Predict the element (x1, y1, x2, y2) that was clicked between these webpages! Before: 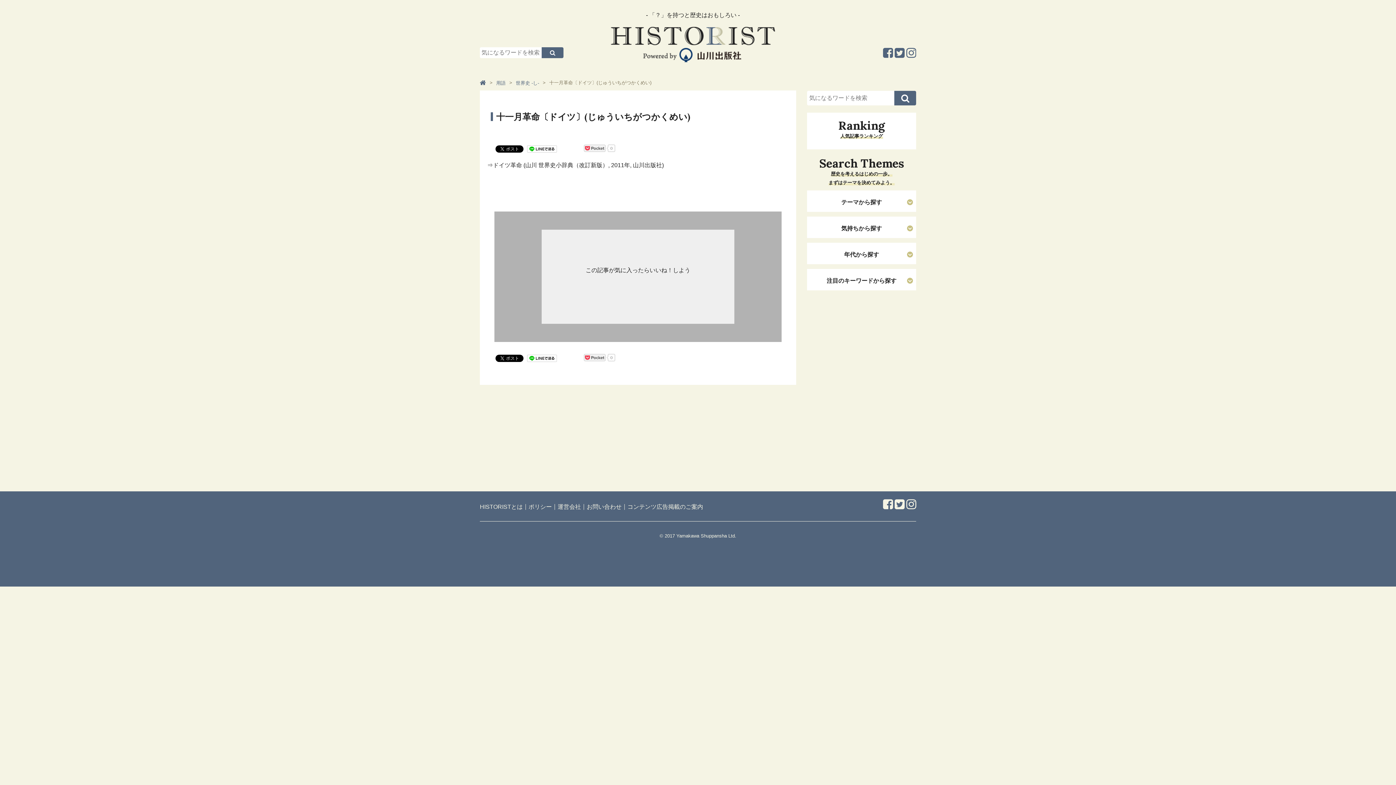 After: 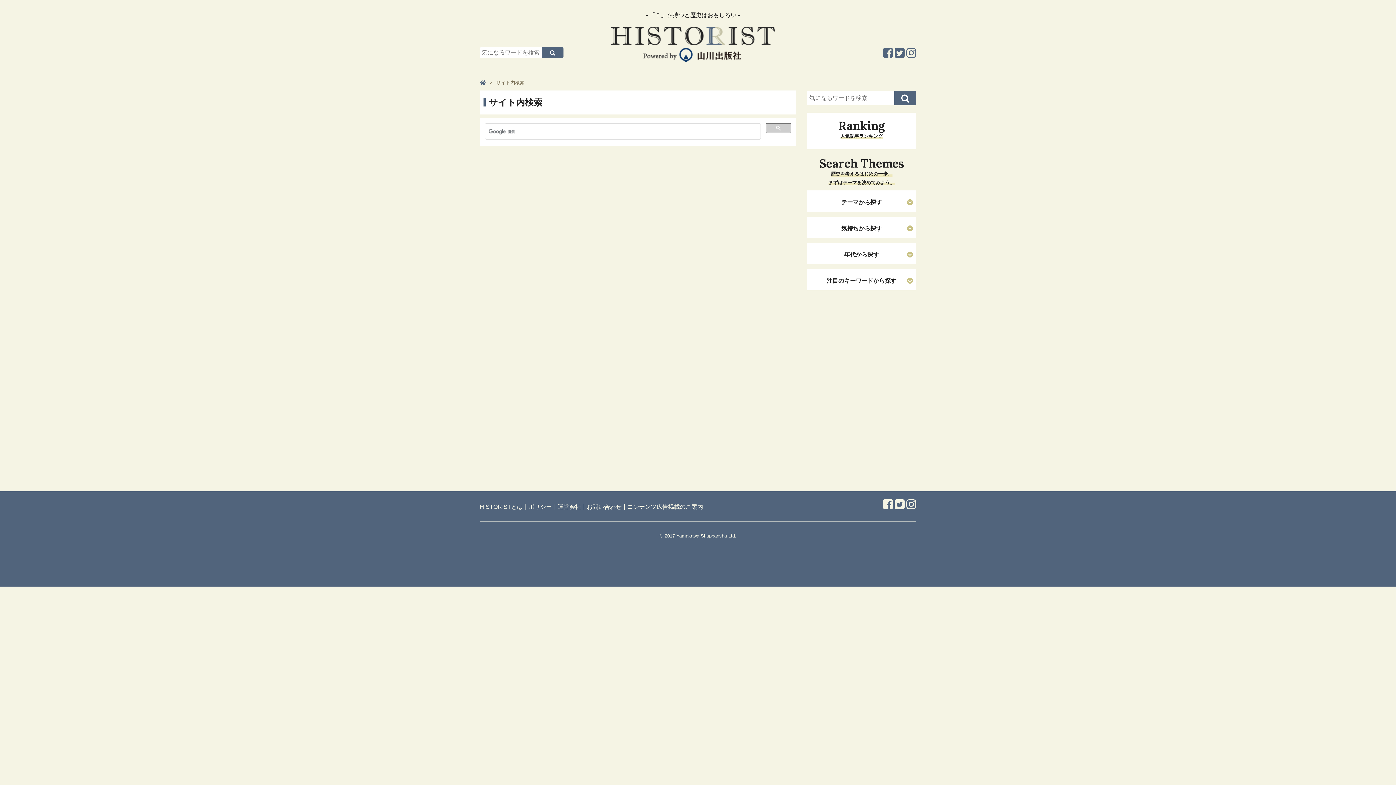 Action: bbox: (541, 47, 563, 58)